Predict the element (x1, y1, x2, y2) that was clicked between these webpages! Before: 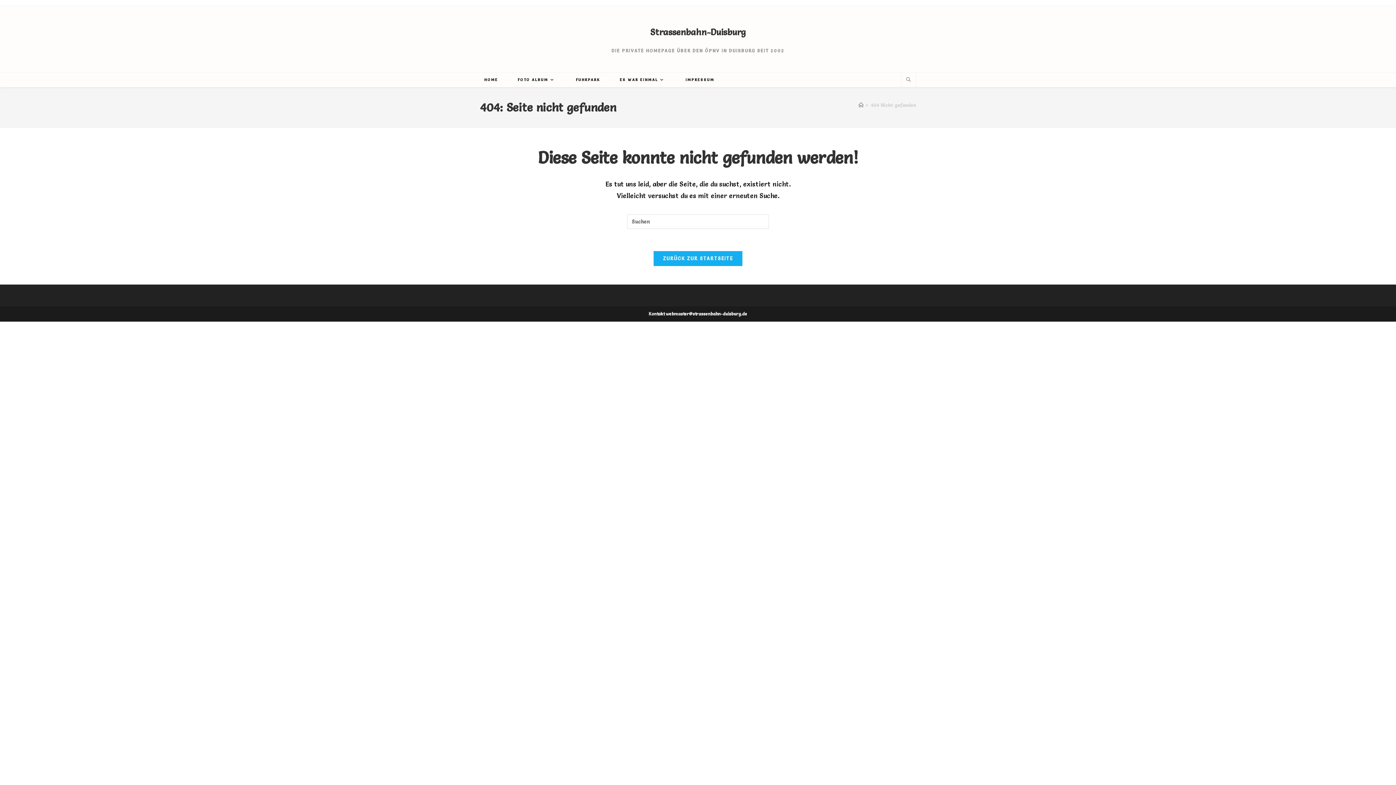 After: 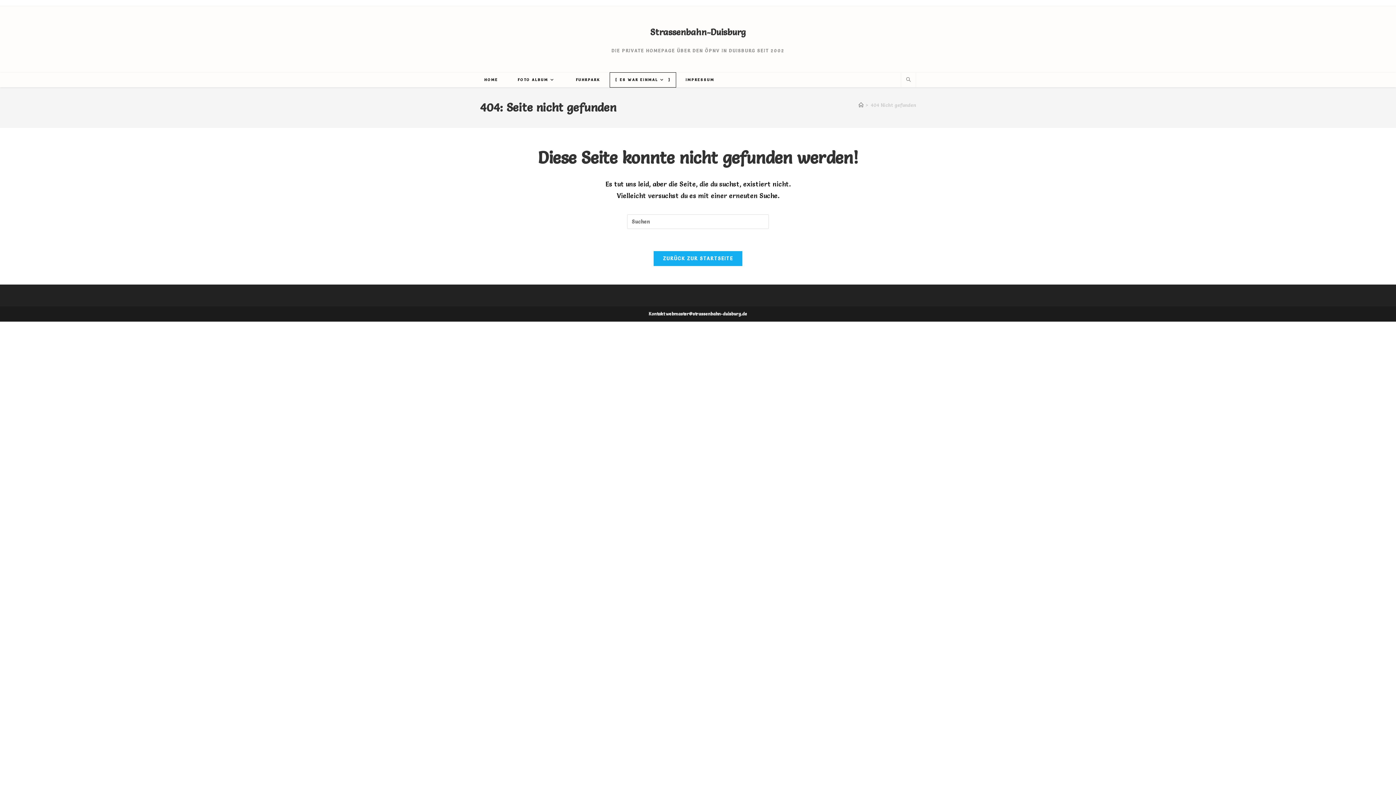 Action: bbox: (610, 72, 676, 87) label: ES WAR EINMAL